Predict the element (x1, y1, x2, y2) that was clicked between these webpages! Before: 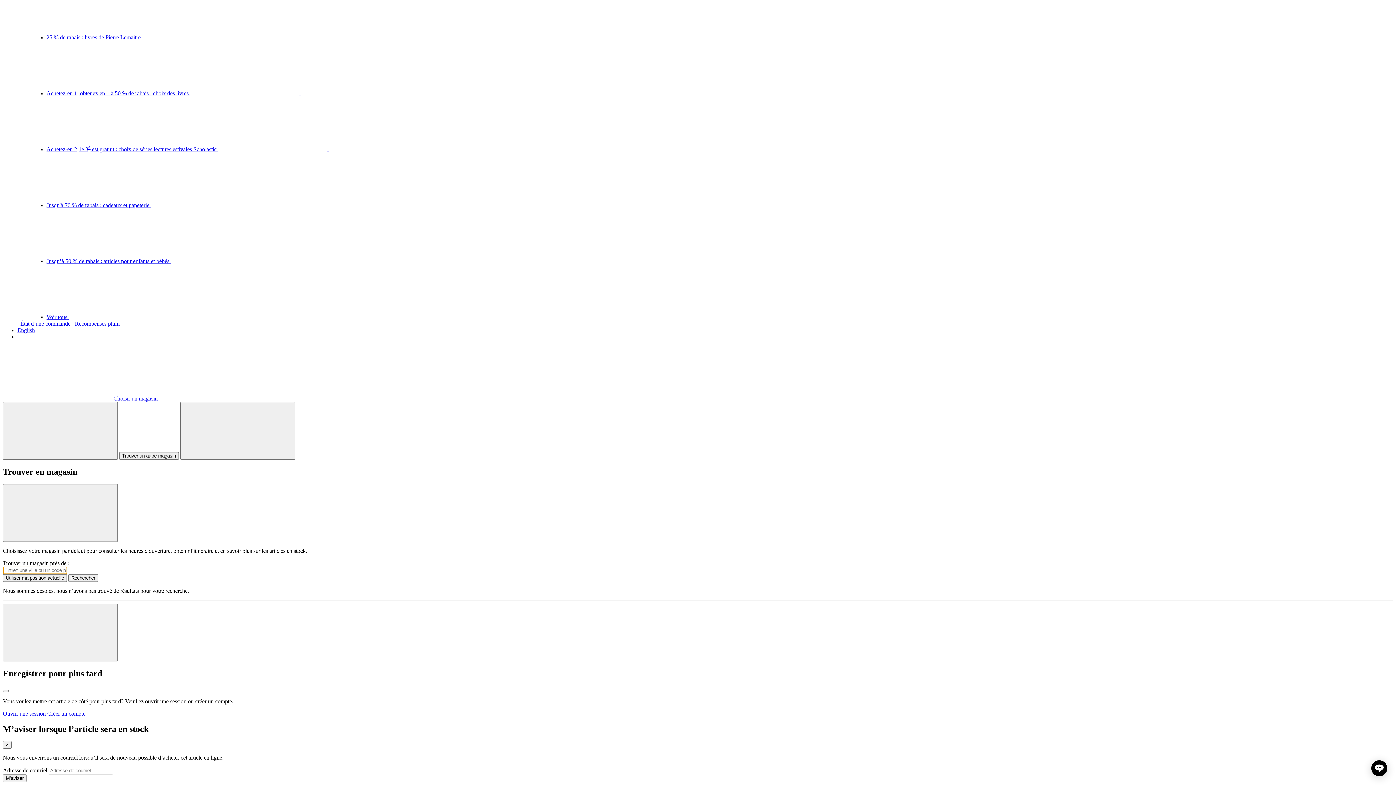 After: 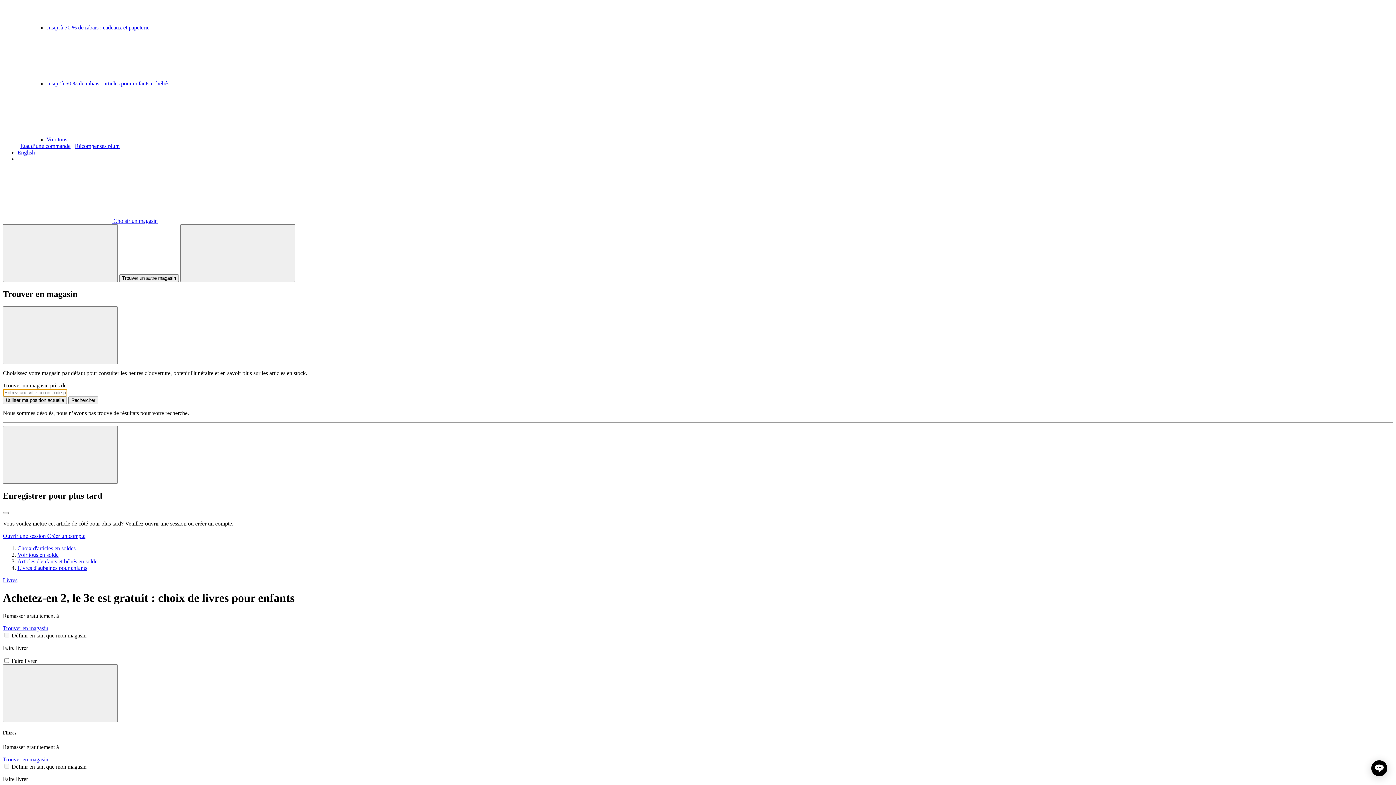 Action: bbox: (46, 146, 437, 152) label: Achetez-en 2, le 3e est gratuit : choix de séries lectures estivales Scholastic  